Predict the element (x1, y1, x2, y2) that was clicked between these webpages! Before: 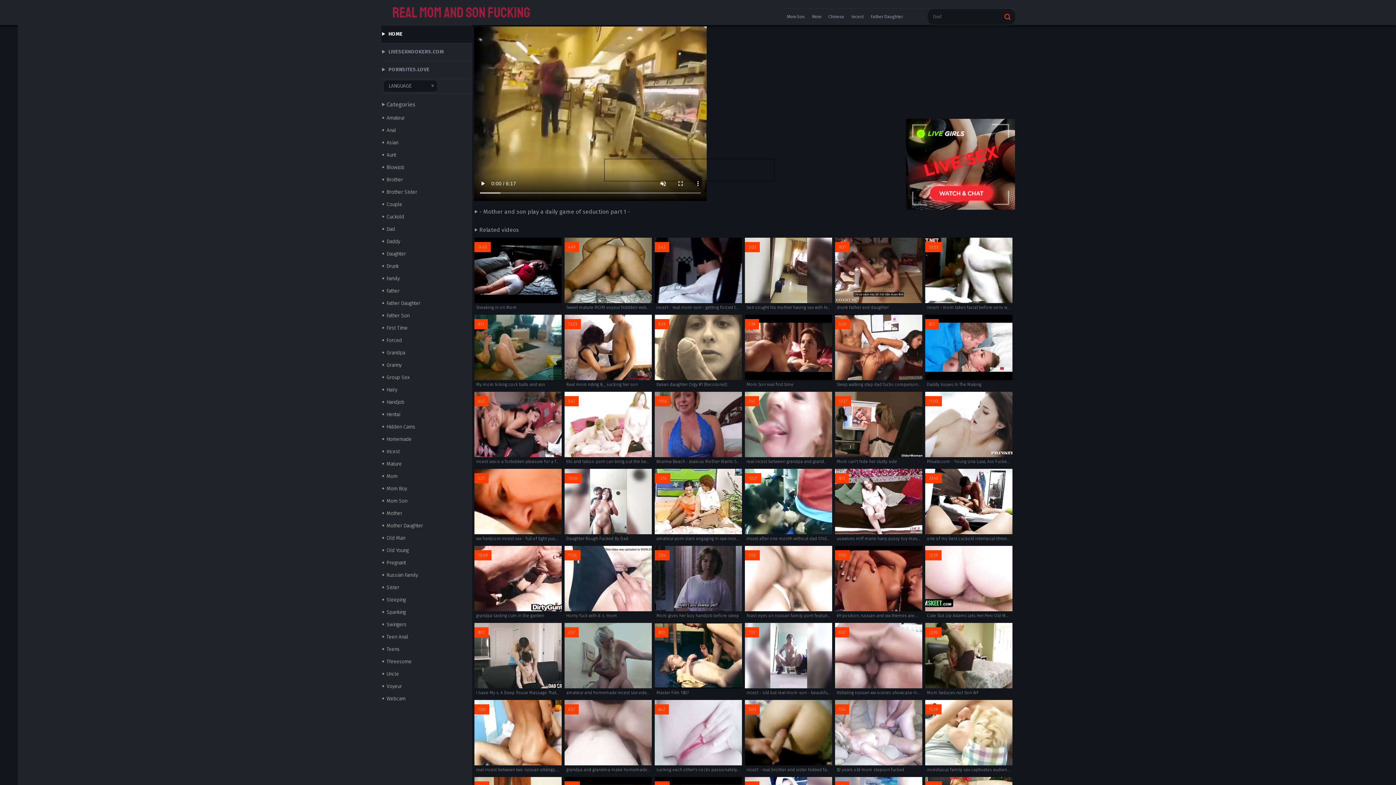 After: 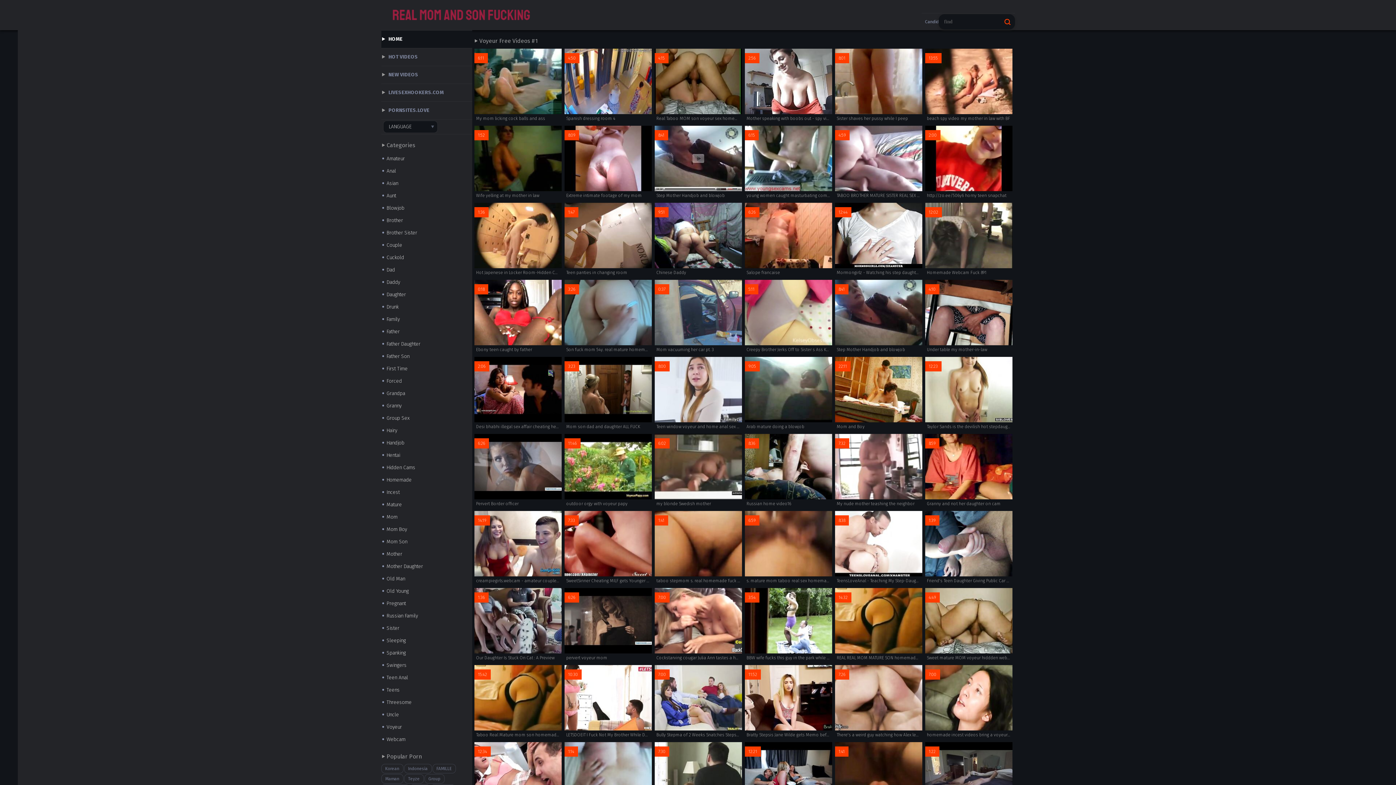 Action: bbox: (381, 680, 472, 693) label: Voyeur